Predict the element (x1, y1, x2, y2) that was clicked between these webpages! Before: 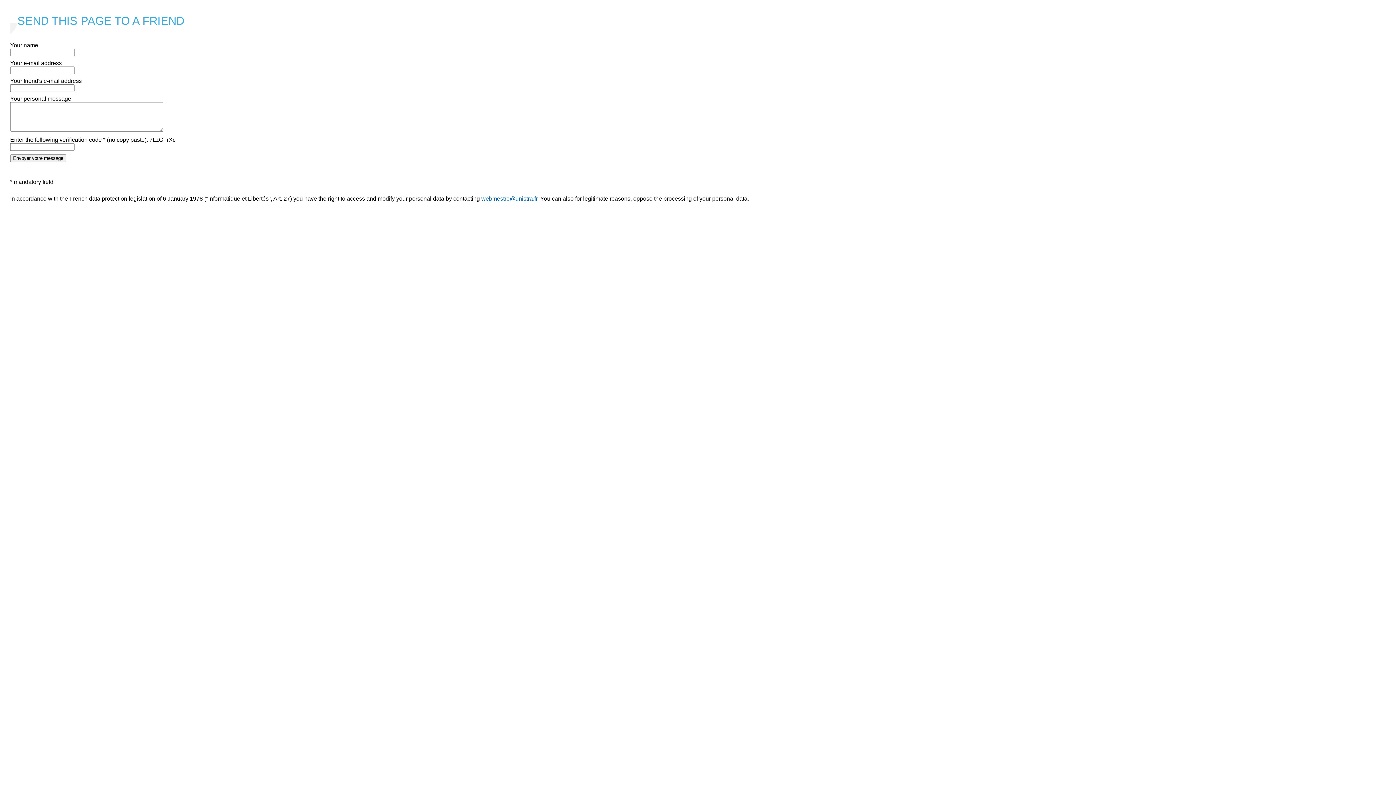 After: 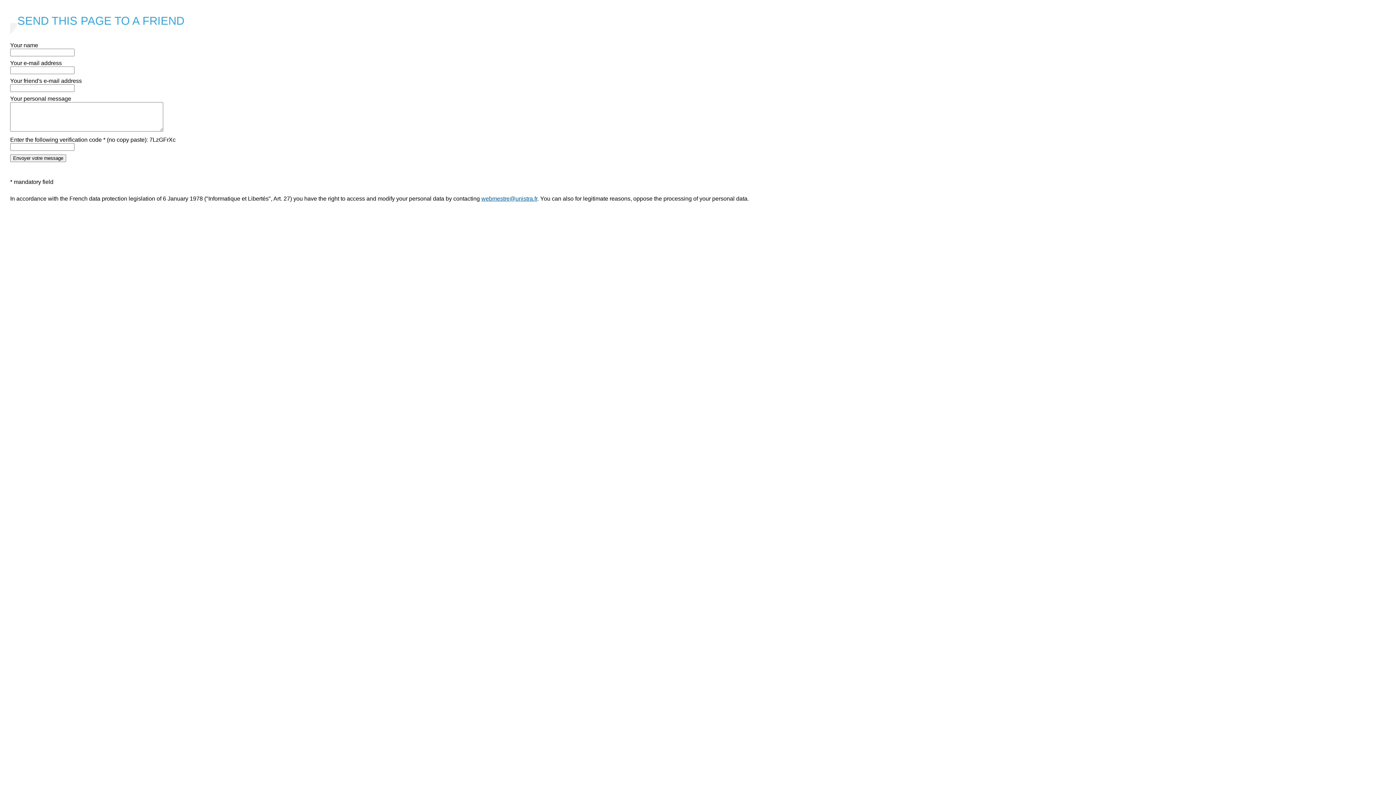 Action: label: webmestre@unistra.fr bbox: (481, 195, 537, 201)